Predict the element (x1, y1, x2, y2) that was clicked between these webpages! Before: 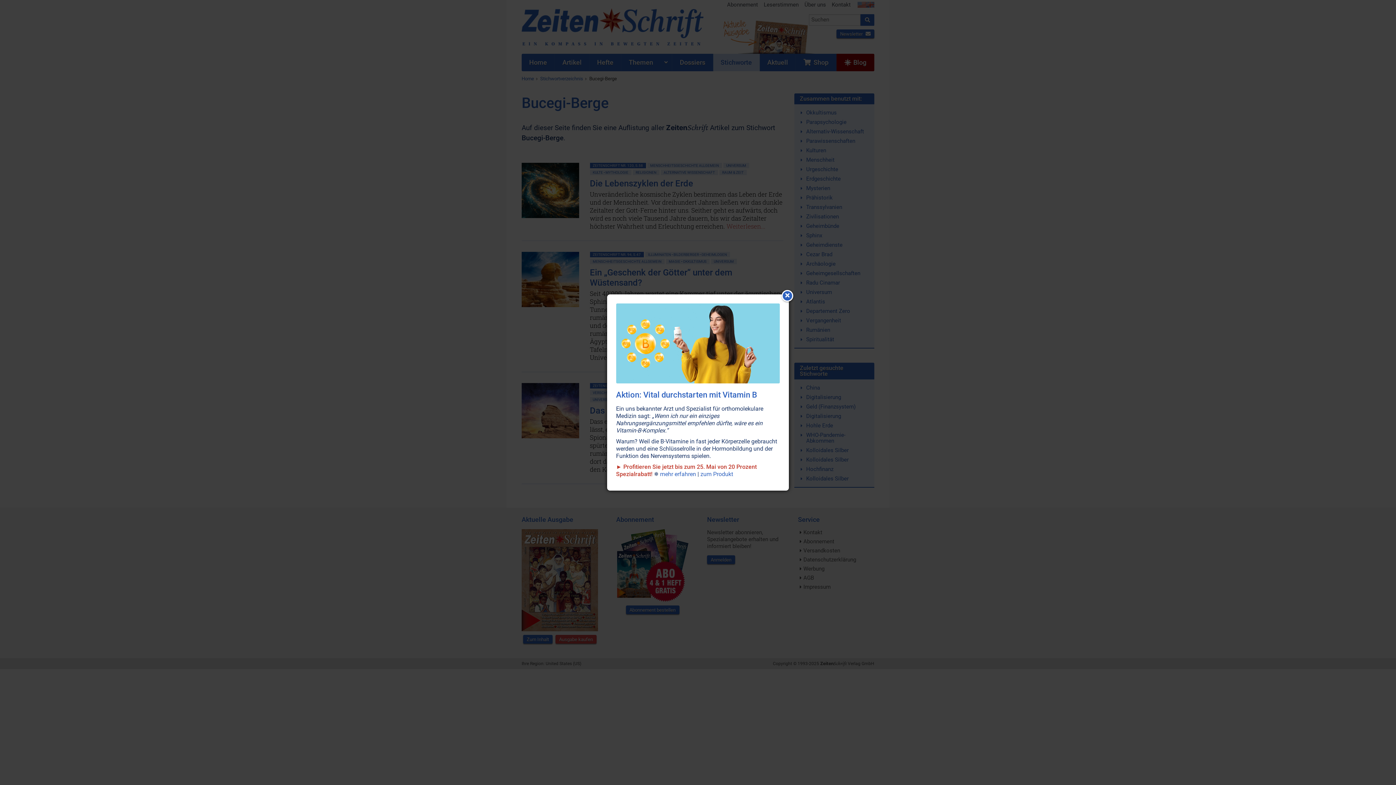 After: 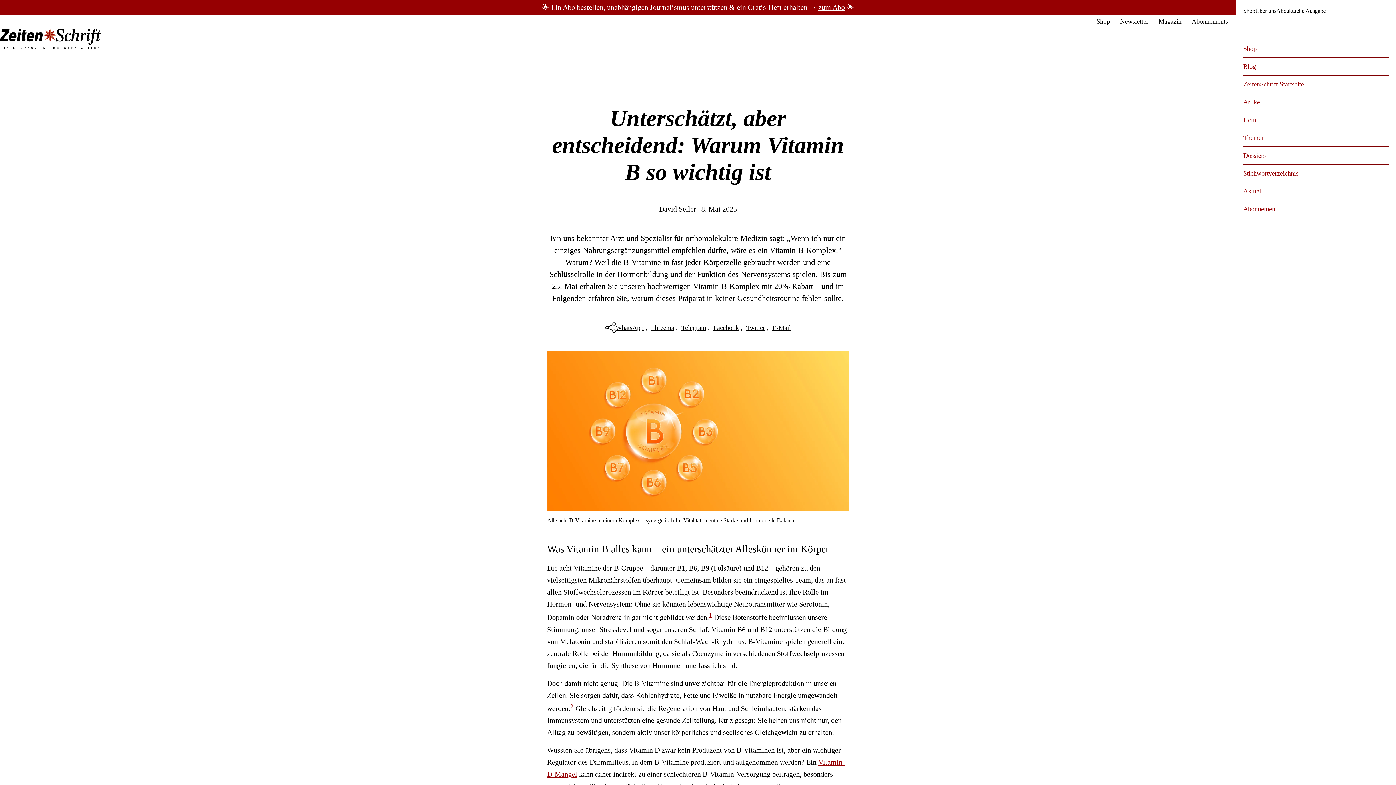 Action: bbox: (660, 470, 696, 477) label: mehr erfahren